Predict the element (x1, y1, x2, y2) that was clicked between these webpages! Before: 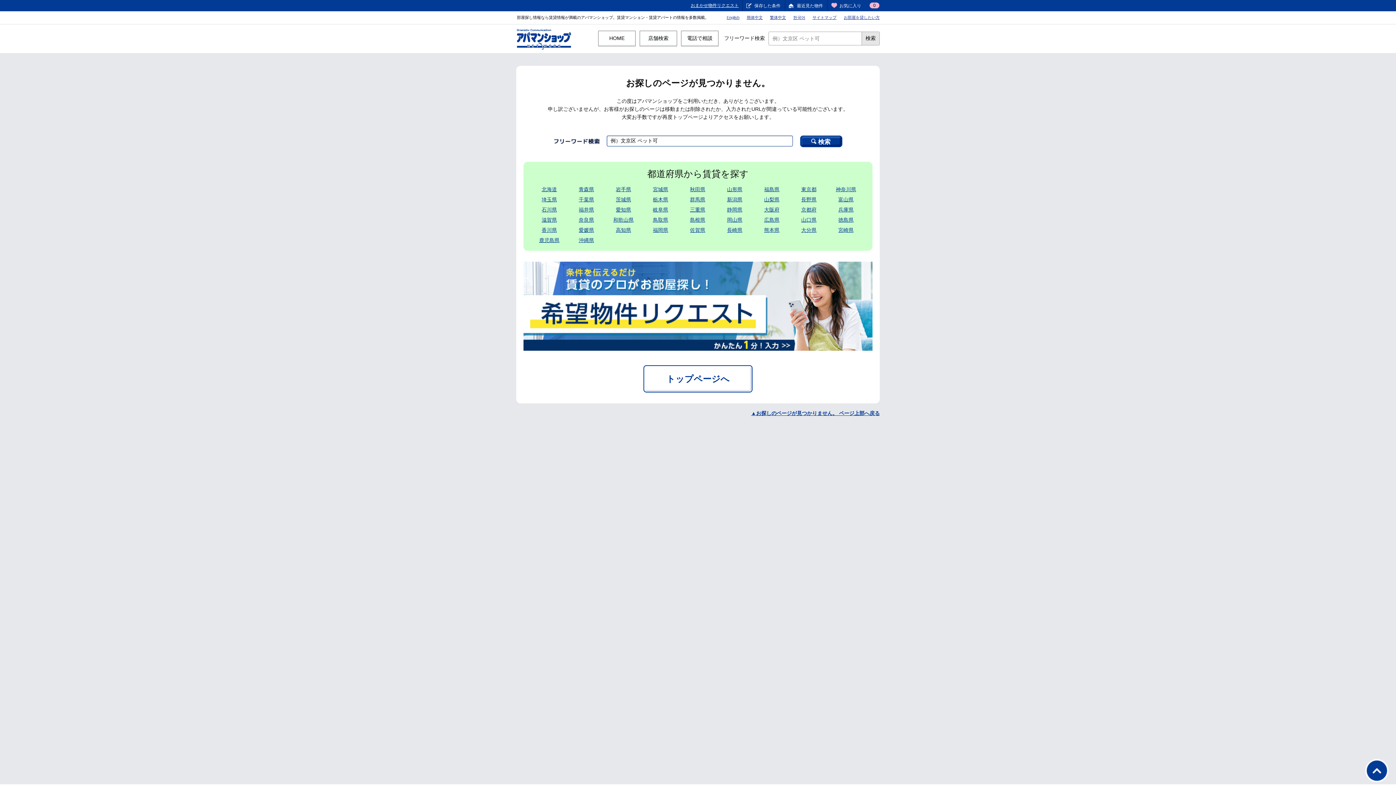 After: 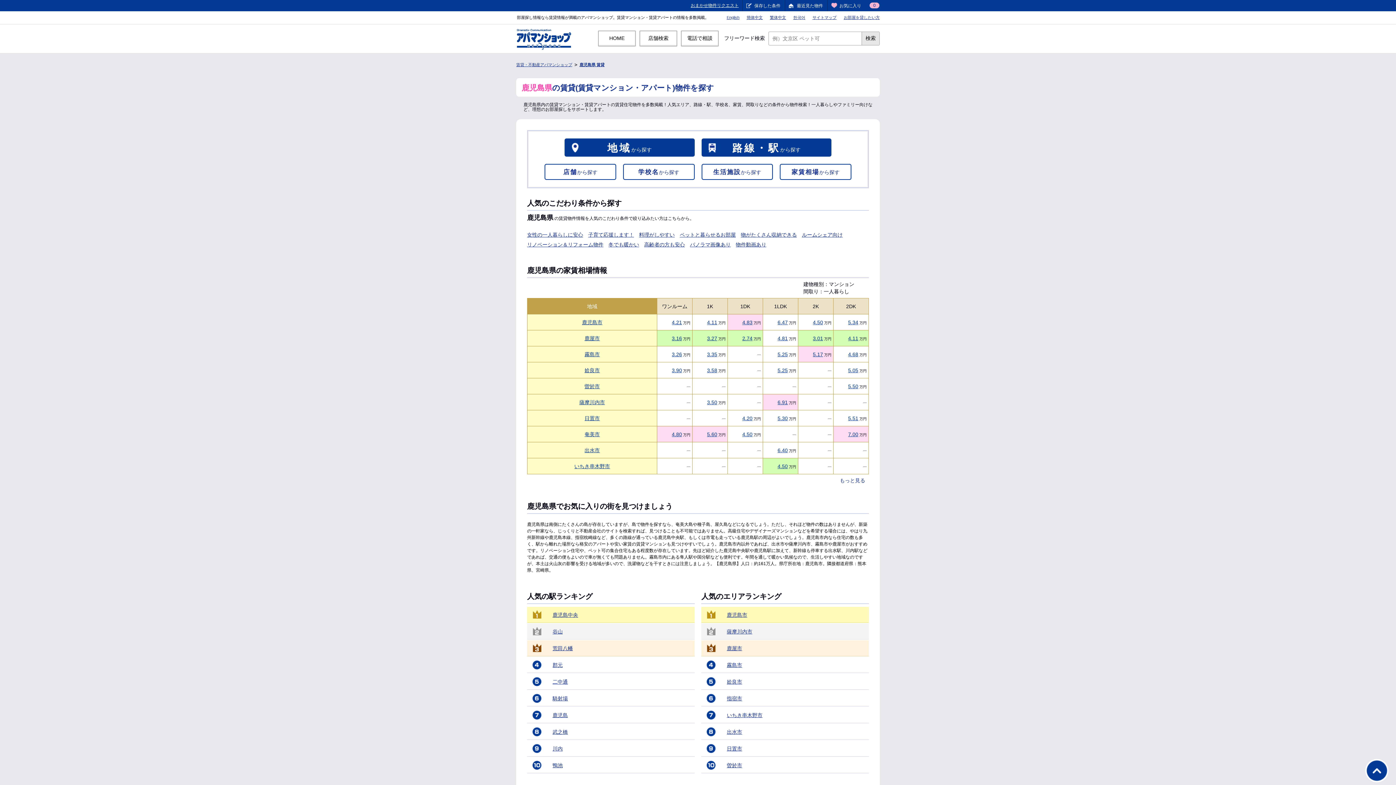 Action: label: 鹿児島県 bbox: (539, 237, 559, 243)